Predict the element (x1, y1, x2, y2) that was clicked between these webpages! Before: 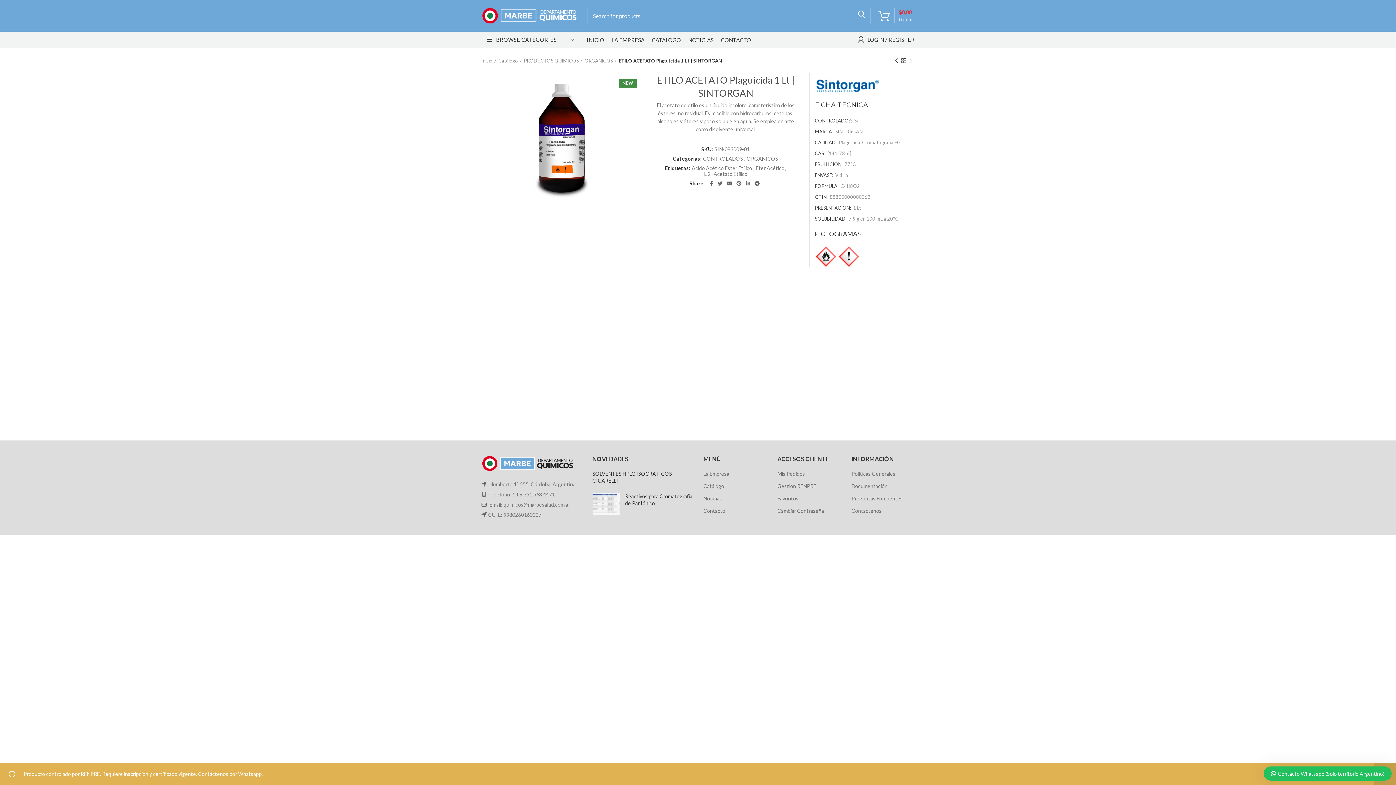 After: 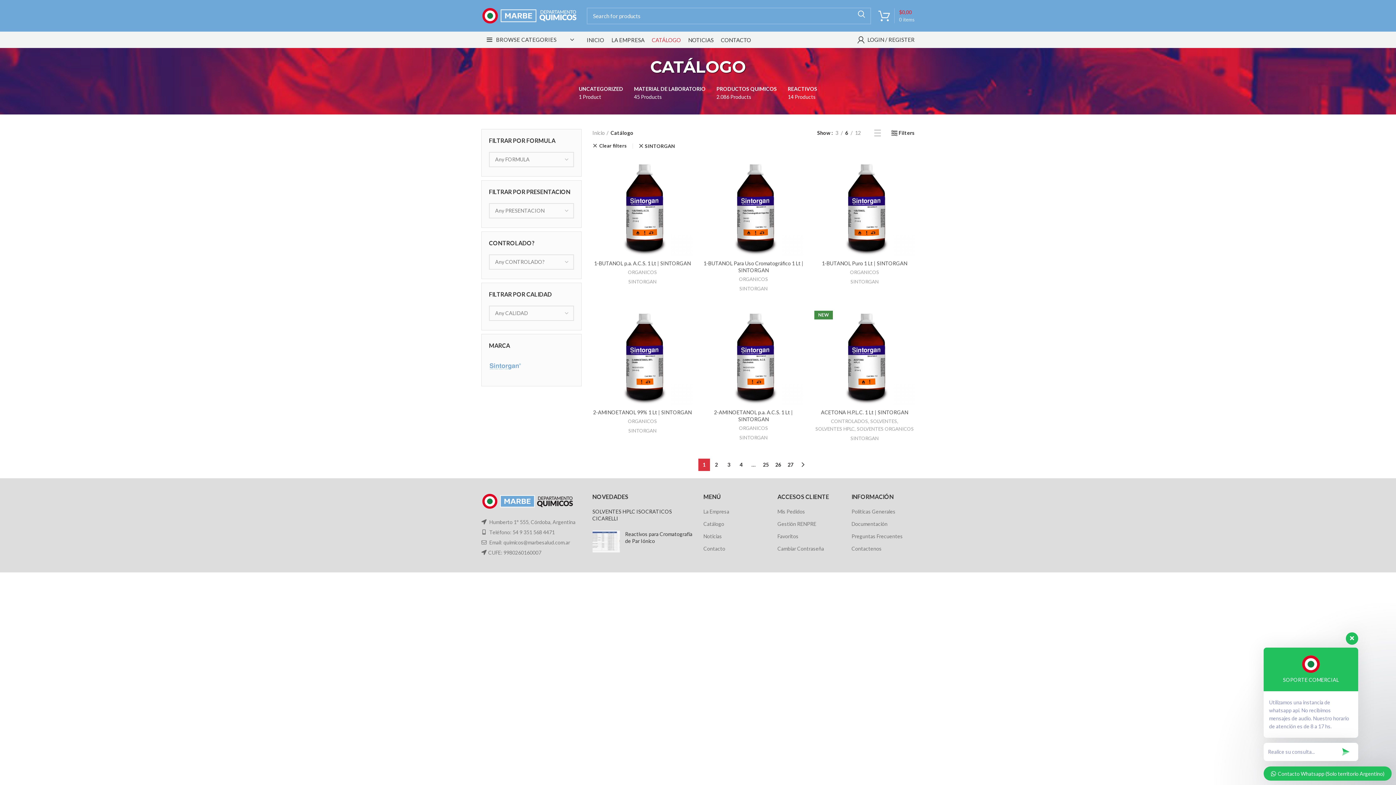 Action: bbox: (815, 81, 880, 87)